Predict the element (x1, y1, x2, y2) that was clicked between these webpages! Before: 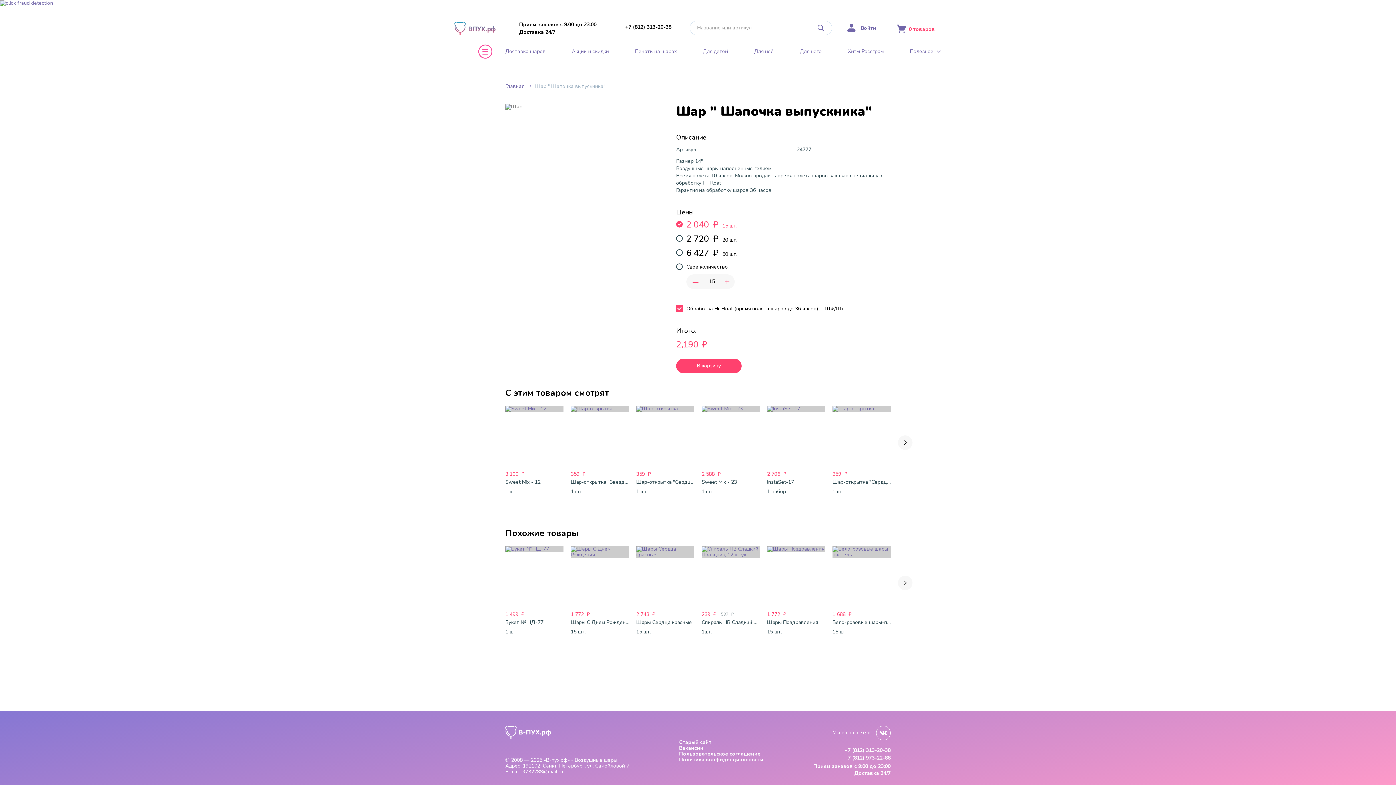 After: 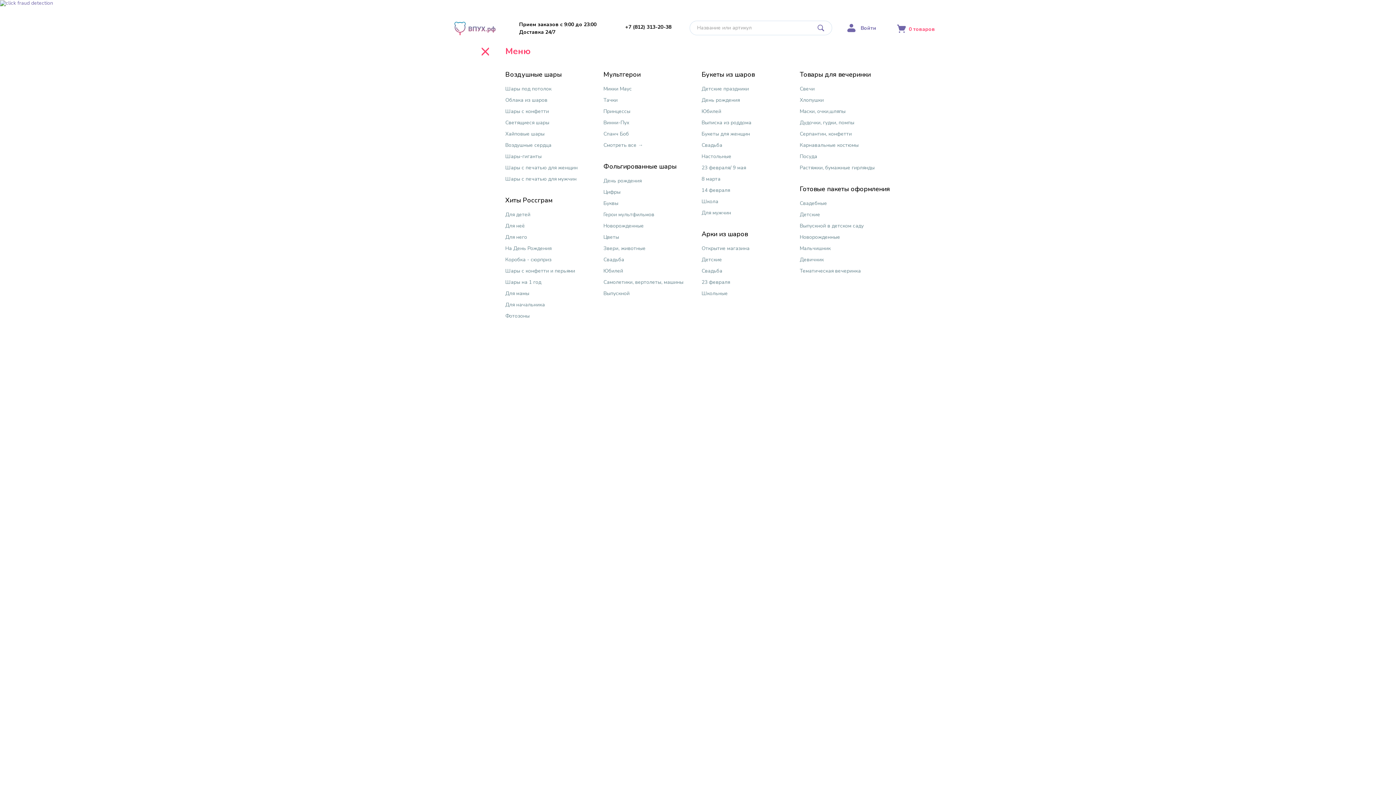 Action: bbox: (472, 44, 498, 58)